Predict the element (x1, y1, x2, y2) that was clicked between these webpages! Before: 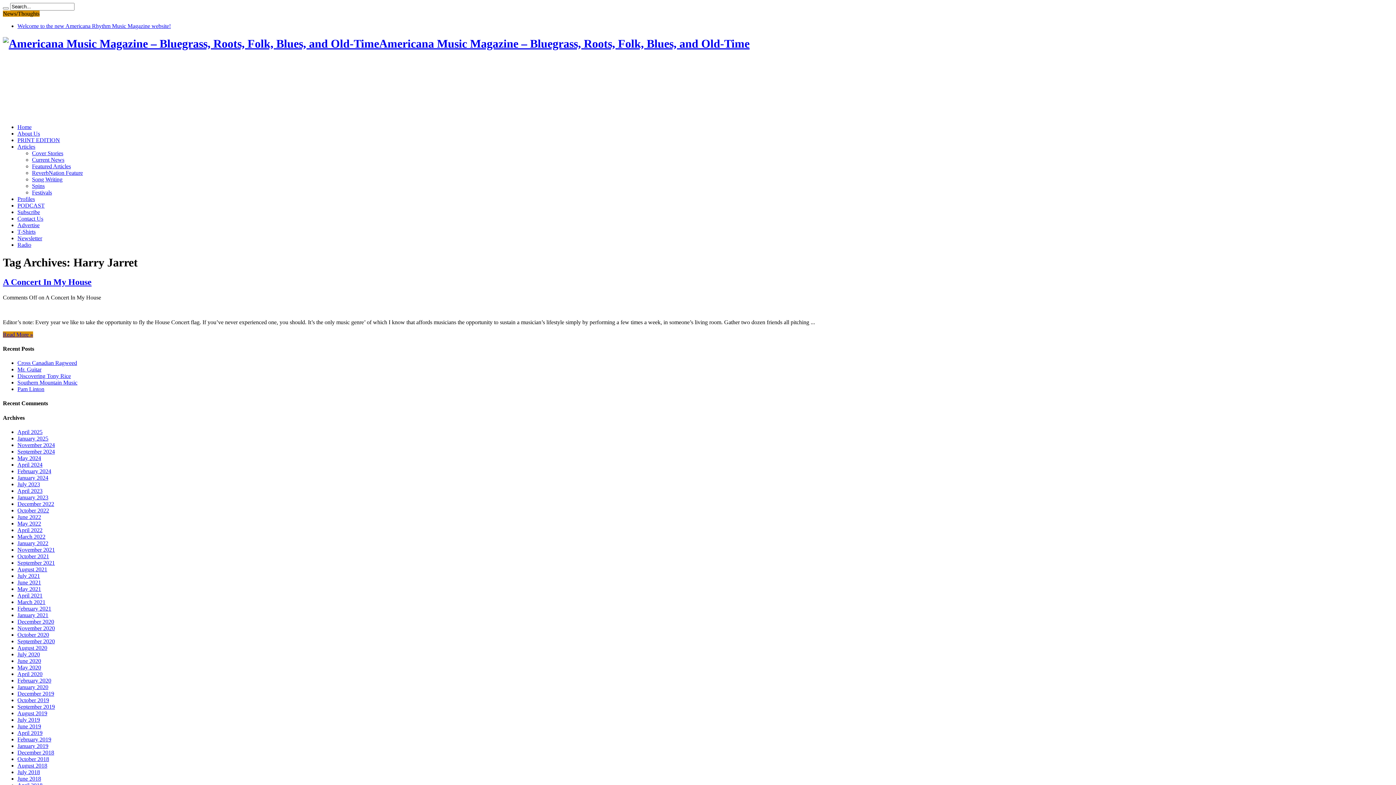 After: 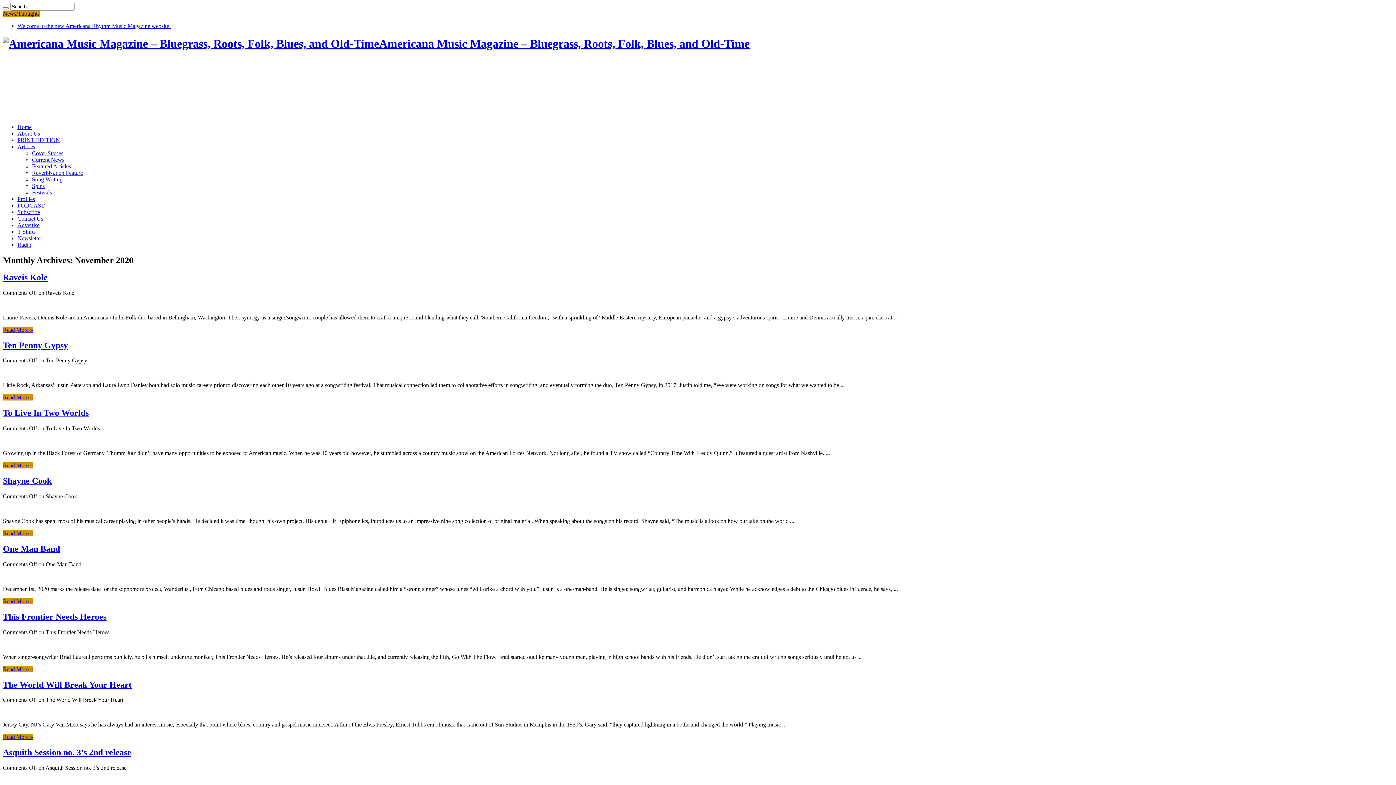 Action: bbox: (17, 625, 54, 631) label: November 2020